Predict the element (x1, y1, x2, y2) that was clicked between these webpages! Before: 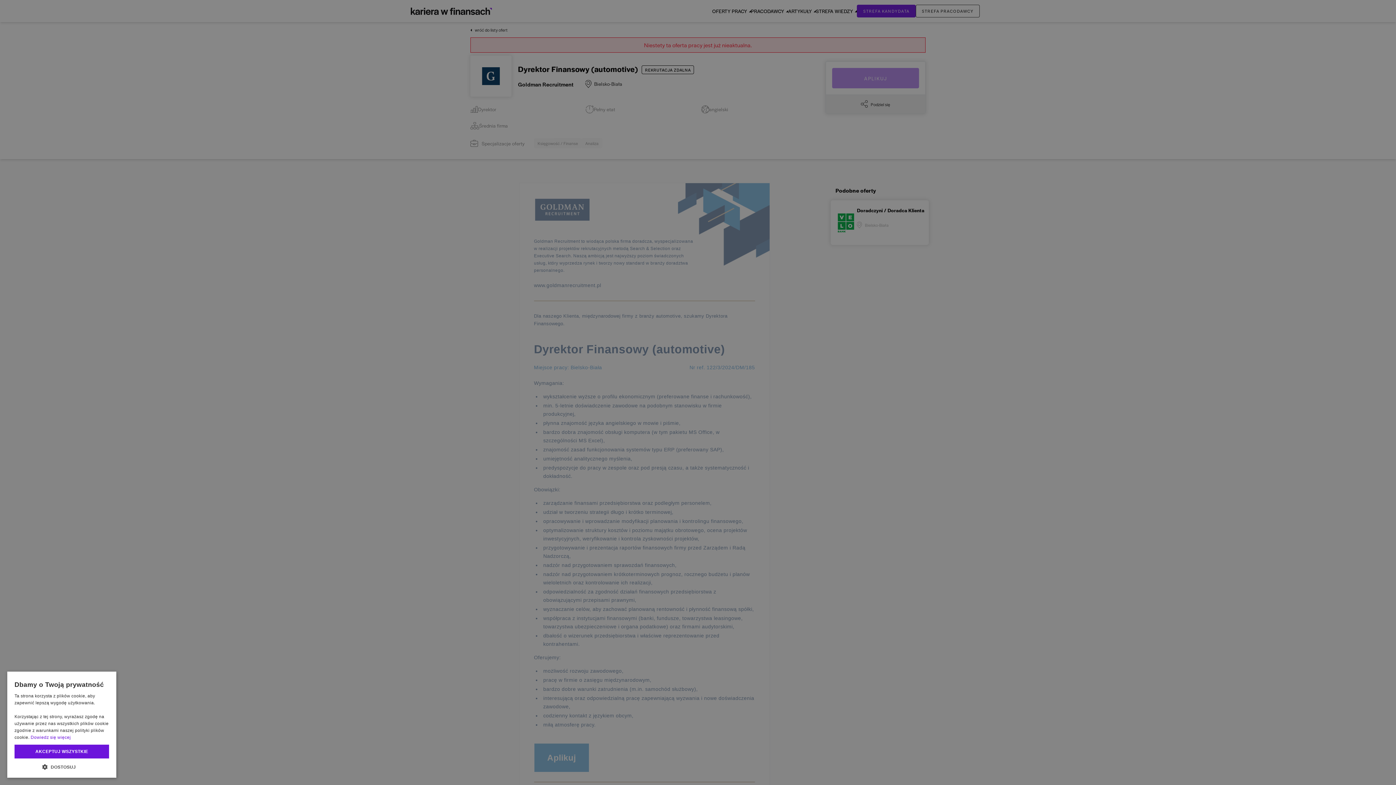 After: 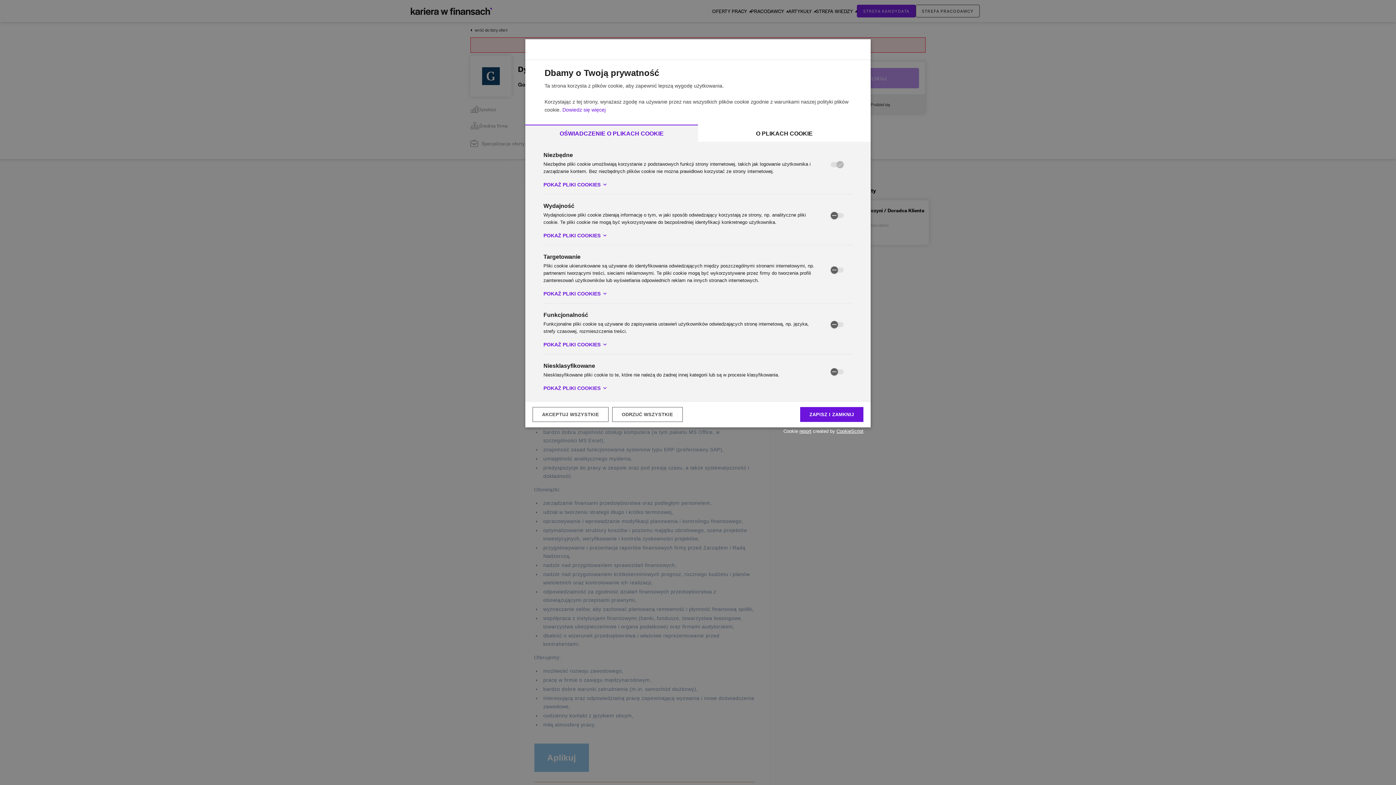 Action: label:  DOSTOSUJ bbox: (14, 763, 109, 770)